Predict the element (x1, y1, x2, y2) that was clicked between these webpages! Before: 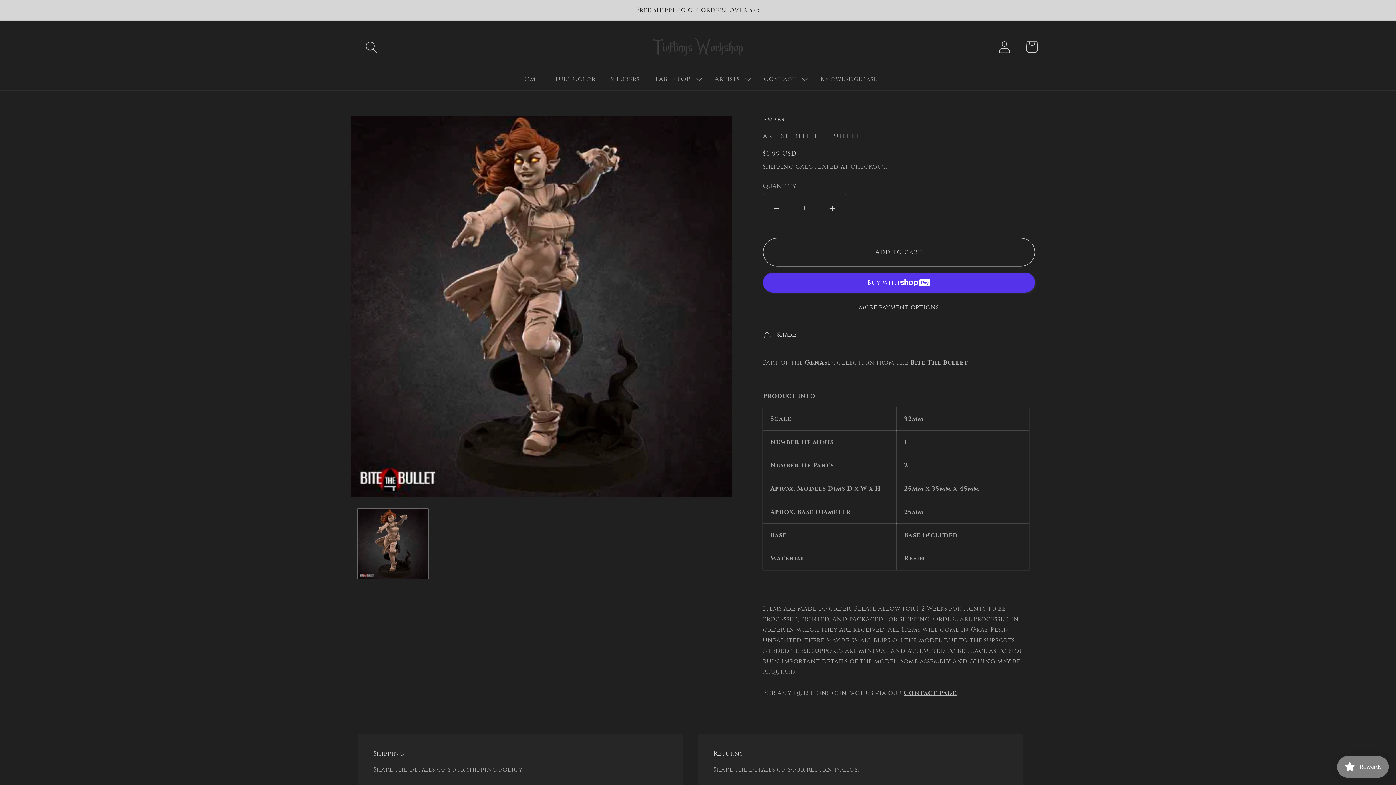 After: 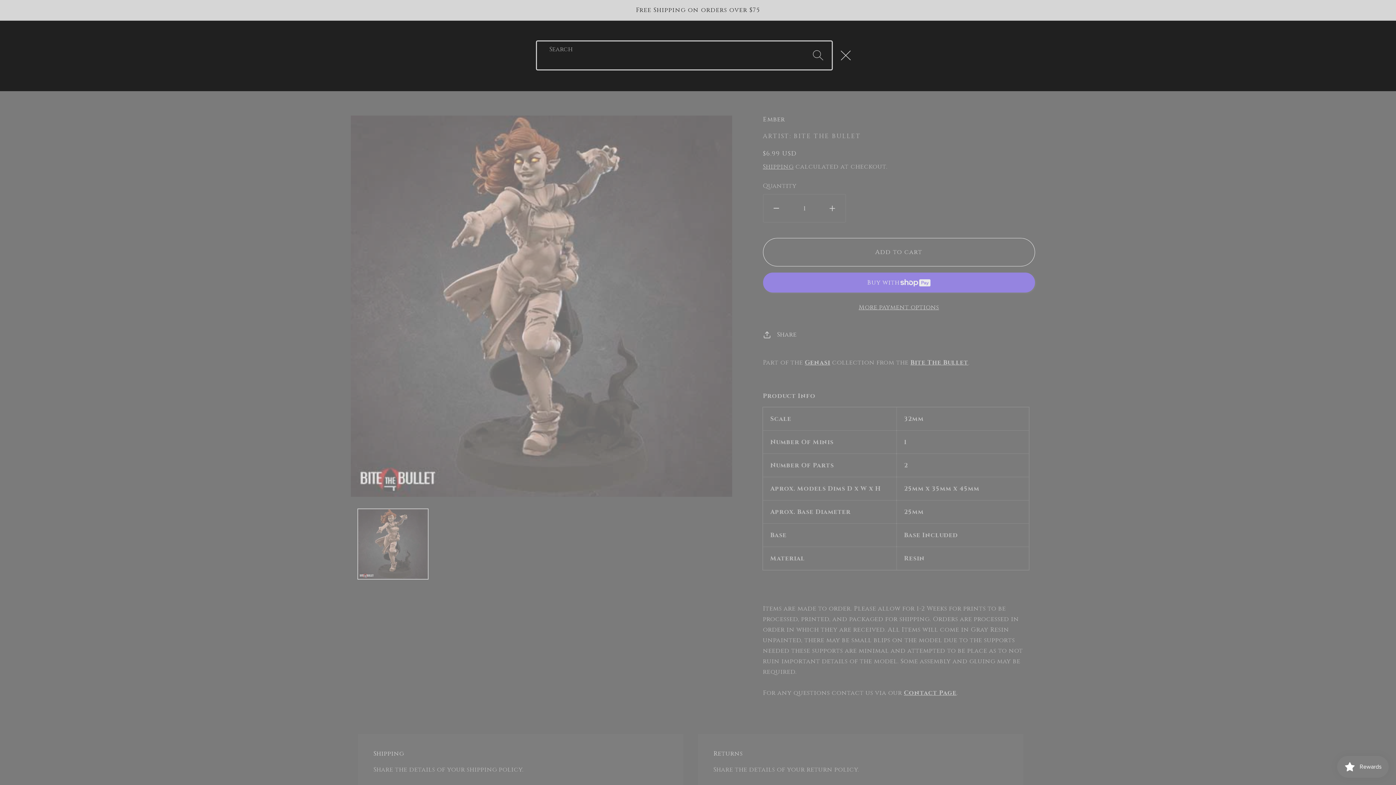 Action: bbox: (358, 33, 385, 60) label: Search